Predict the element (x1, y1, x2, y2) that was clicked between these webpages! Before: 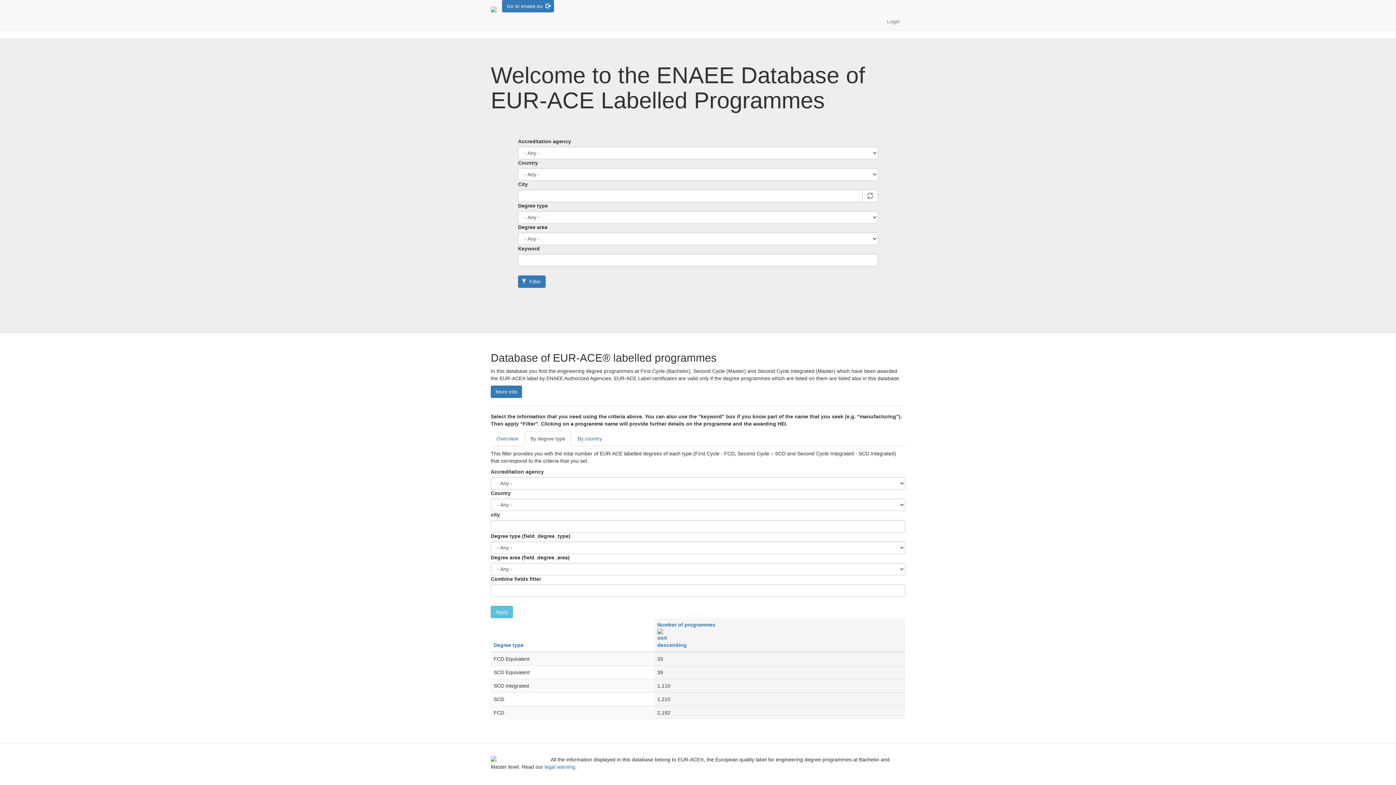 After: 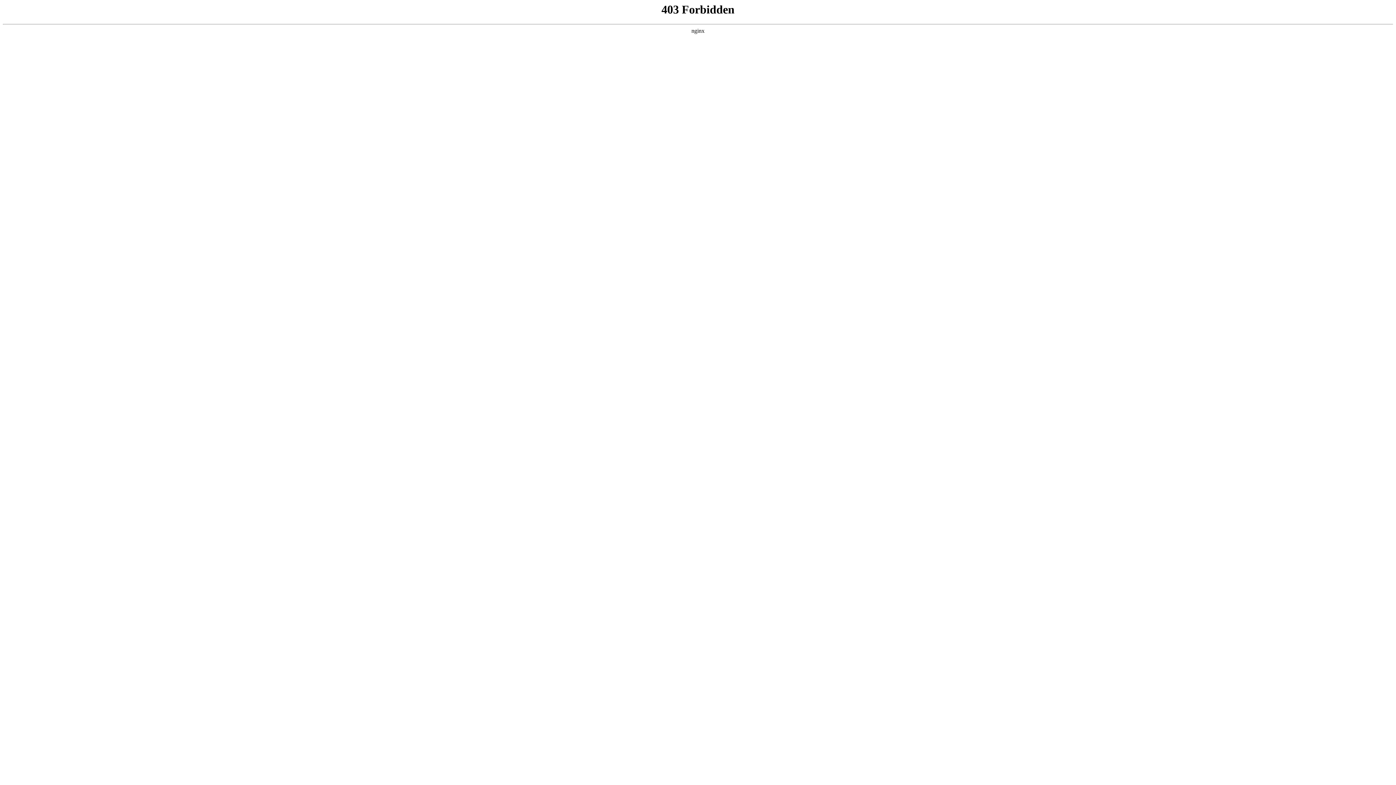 Action: bbox: (502, 0, 554, 12) label: Go to enaee.eu 